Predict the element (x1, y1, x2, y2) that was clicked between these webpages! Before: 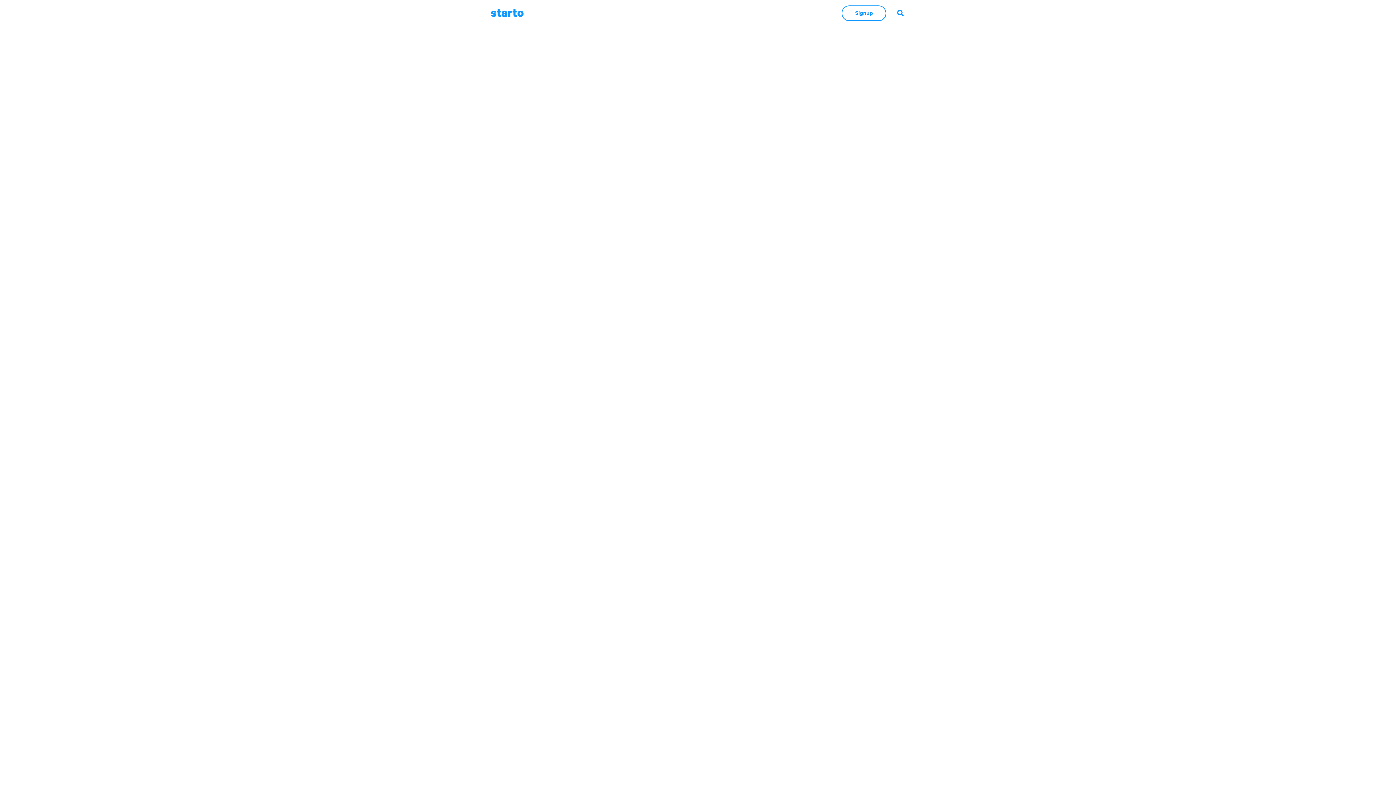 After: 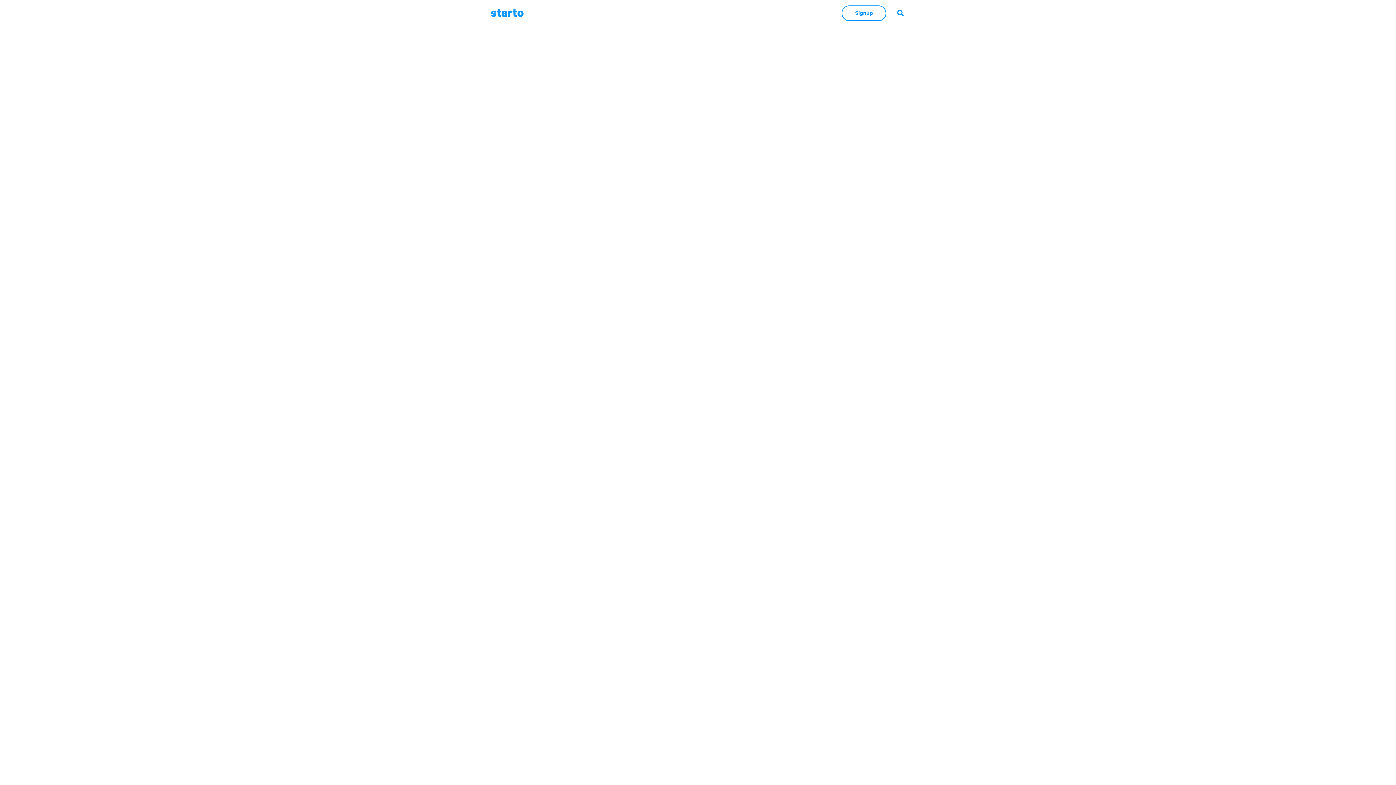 Action: label: Signup bbox: (841, 5, 886, 21)